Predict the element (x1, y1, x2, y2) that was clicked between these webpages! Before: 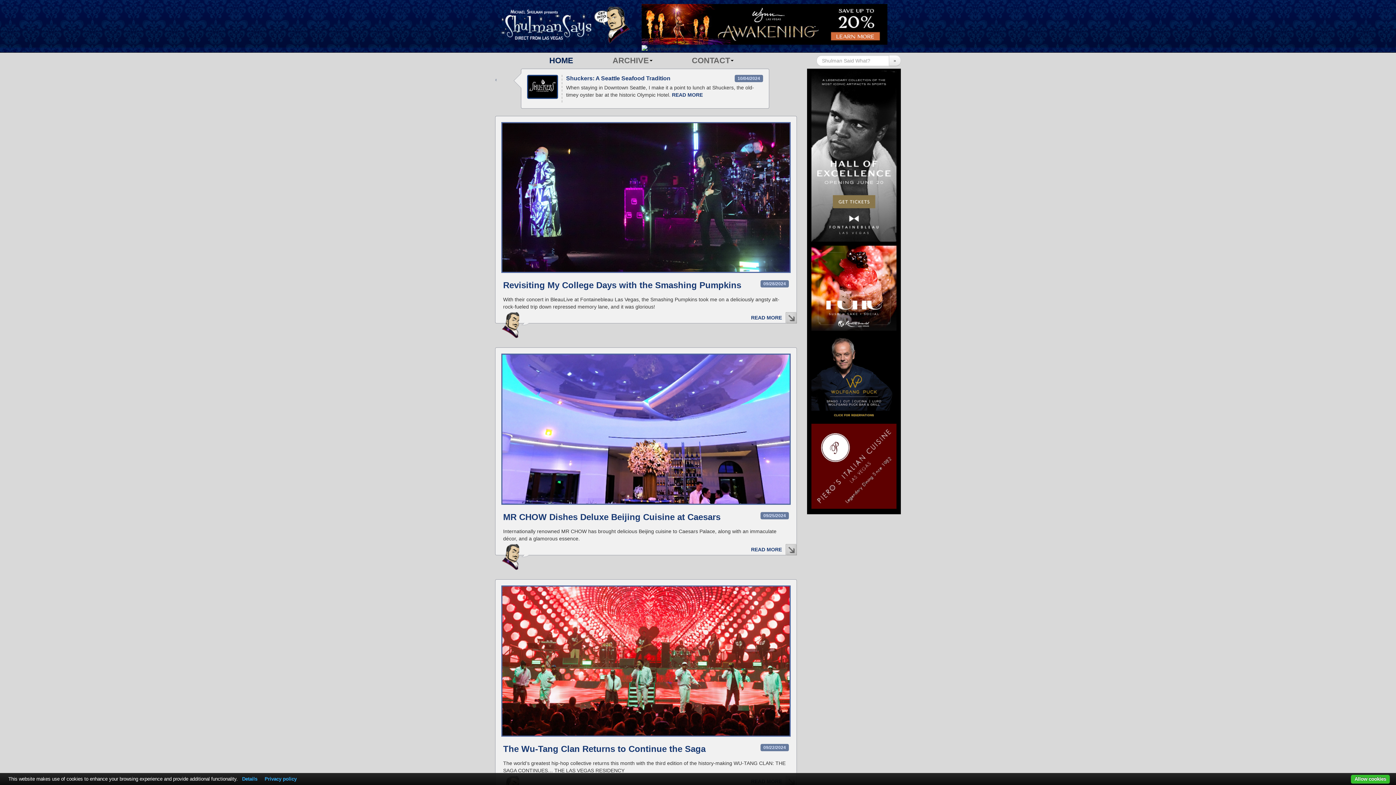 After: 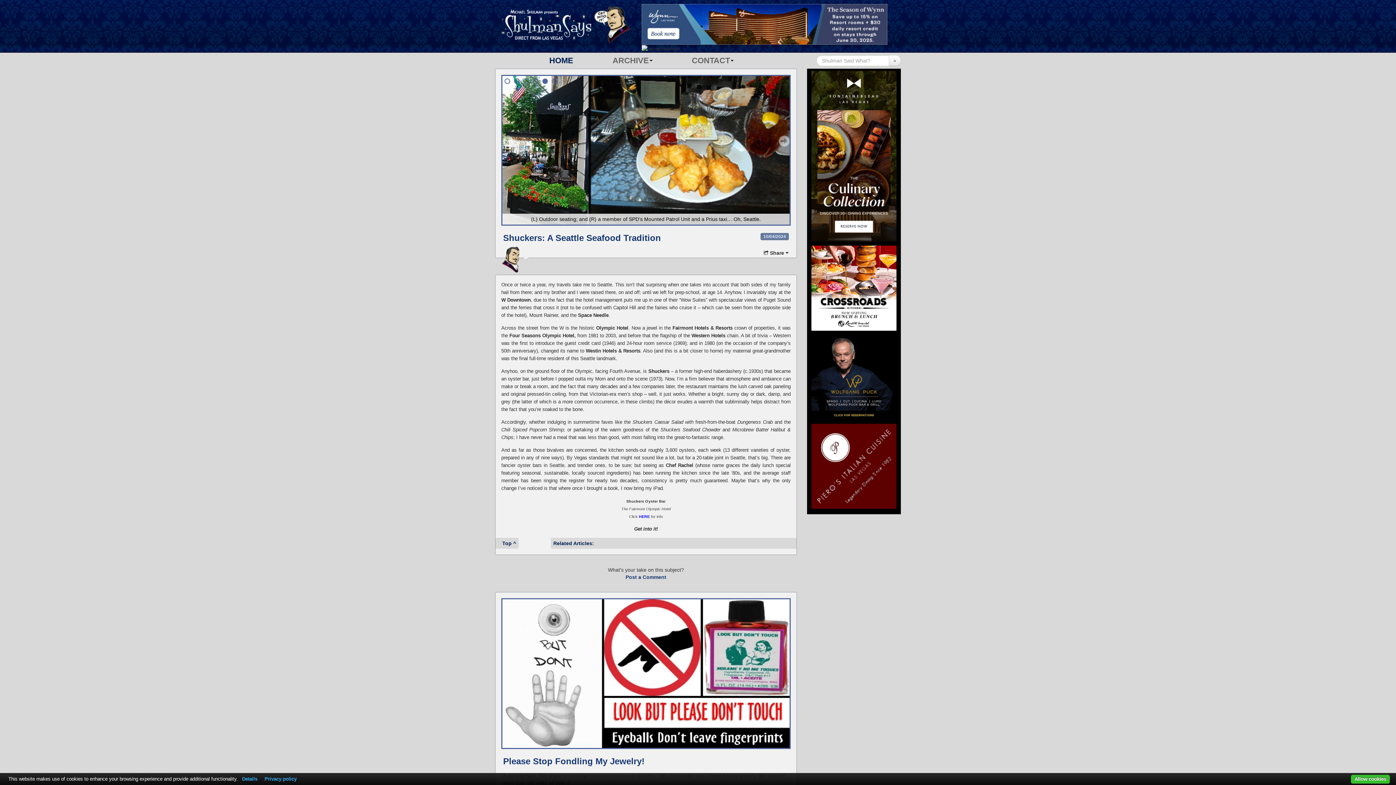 Action: label: Shuckers: A Seattle Seafood Tradition bbox: (566, 75, 670, 81)